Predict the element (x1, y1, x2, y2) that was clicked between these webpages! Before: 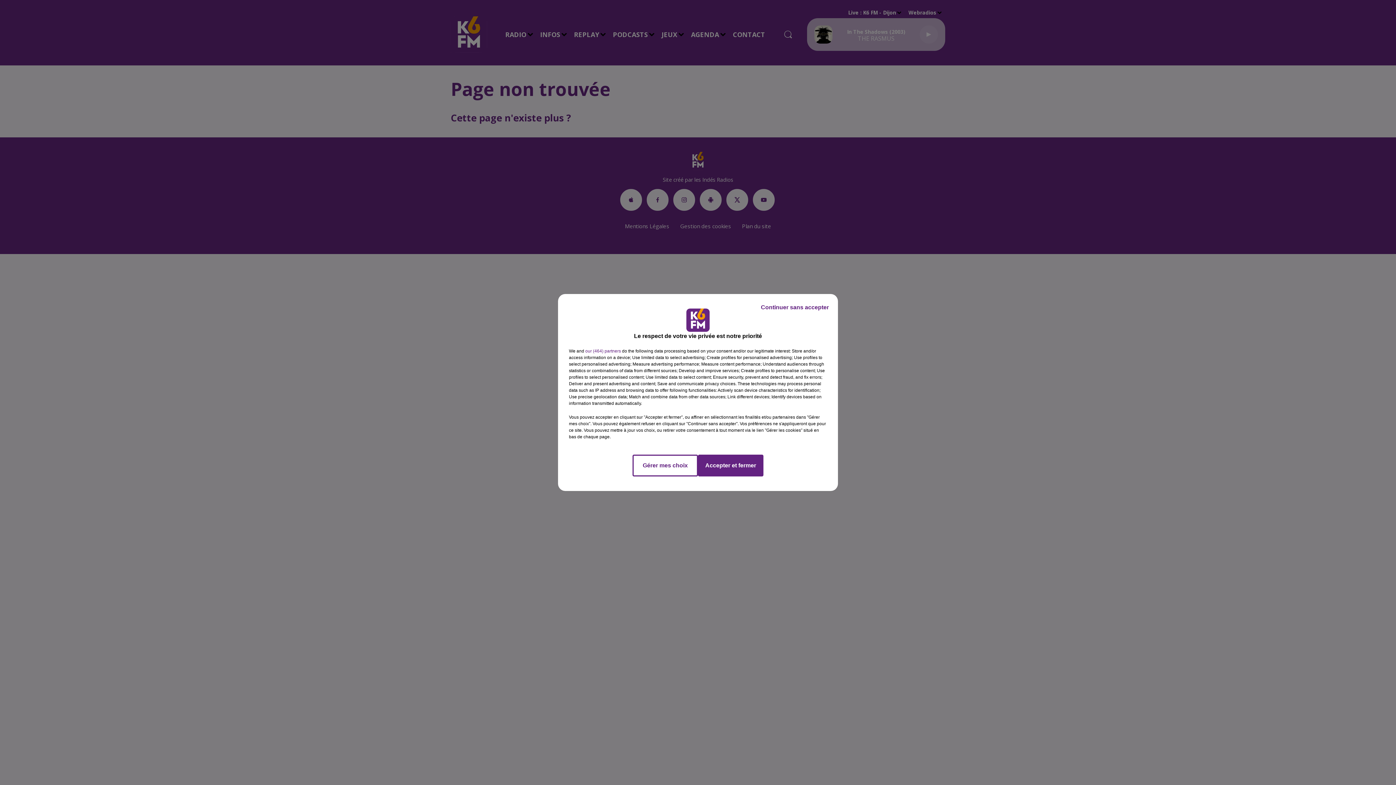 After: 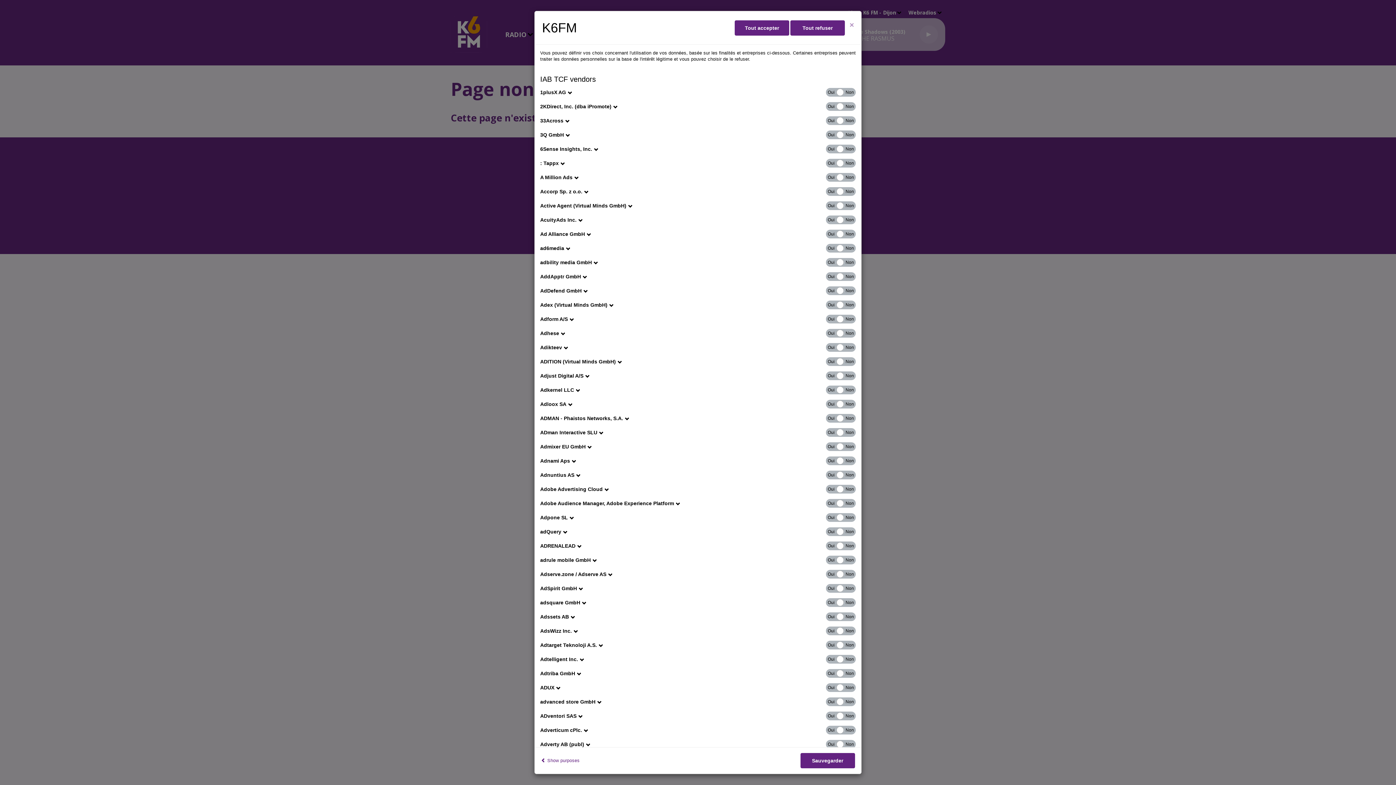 Action: bbox: (585, 348, 621, 354) label: show vendors